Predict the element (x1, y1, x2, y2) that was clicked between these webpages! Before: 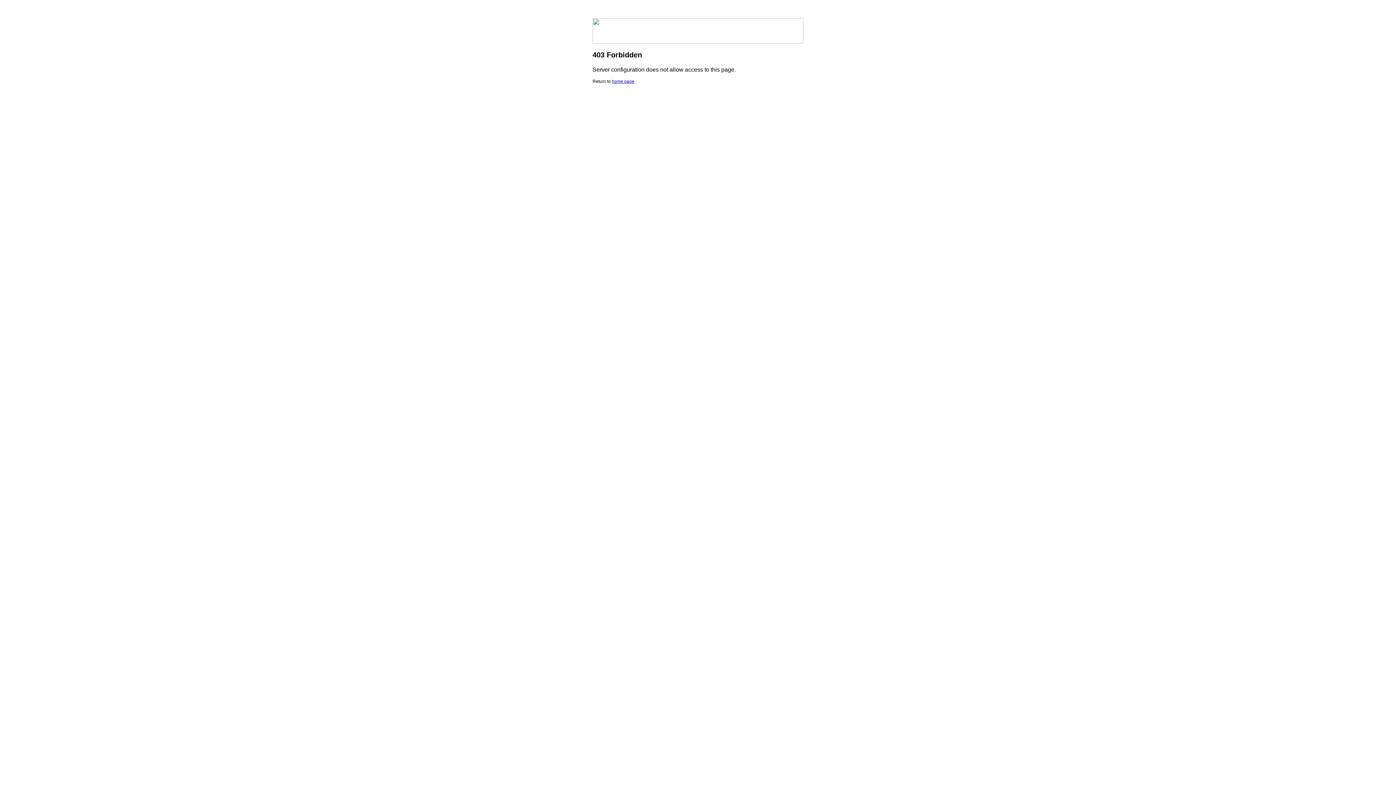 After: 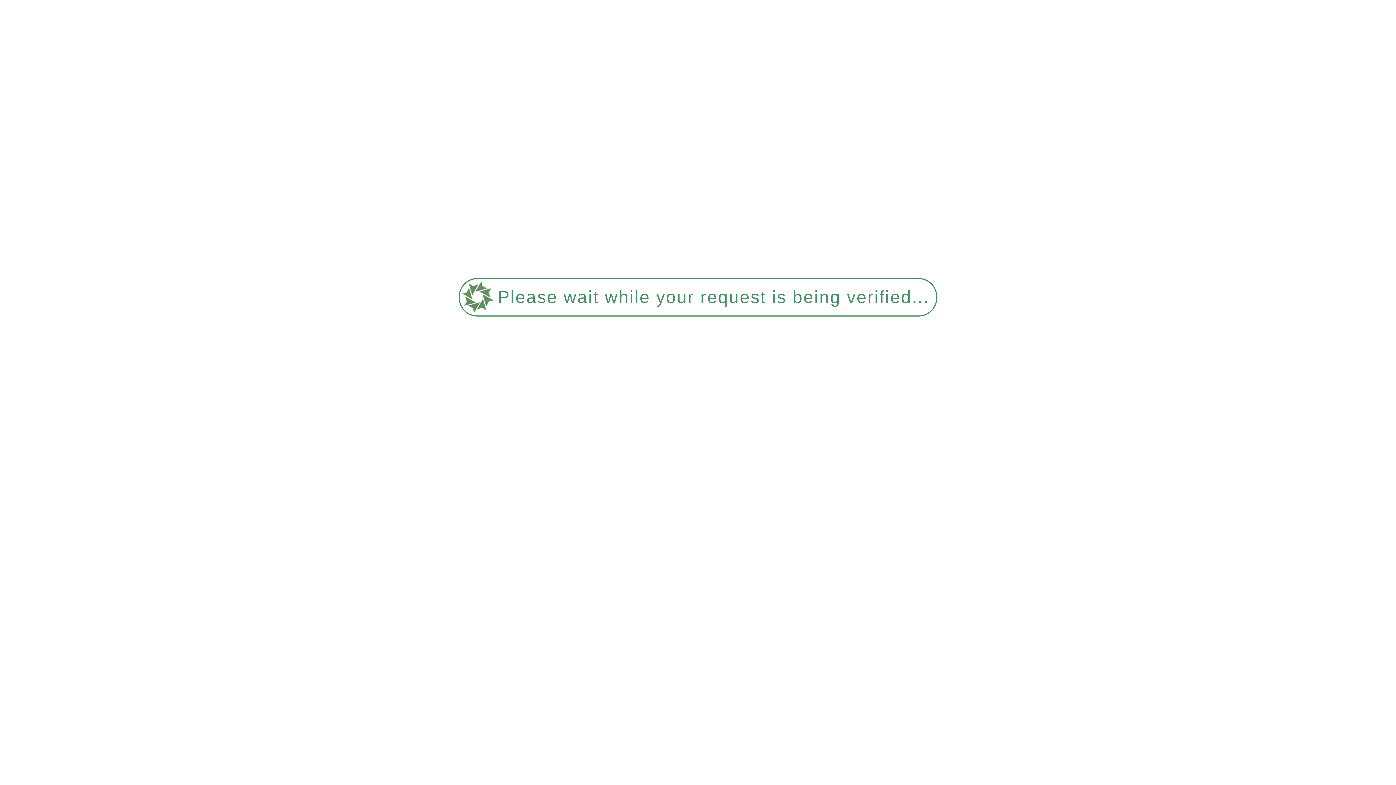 Action: bbox: (612, 78, 634, 84) label: home page